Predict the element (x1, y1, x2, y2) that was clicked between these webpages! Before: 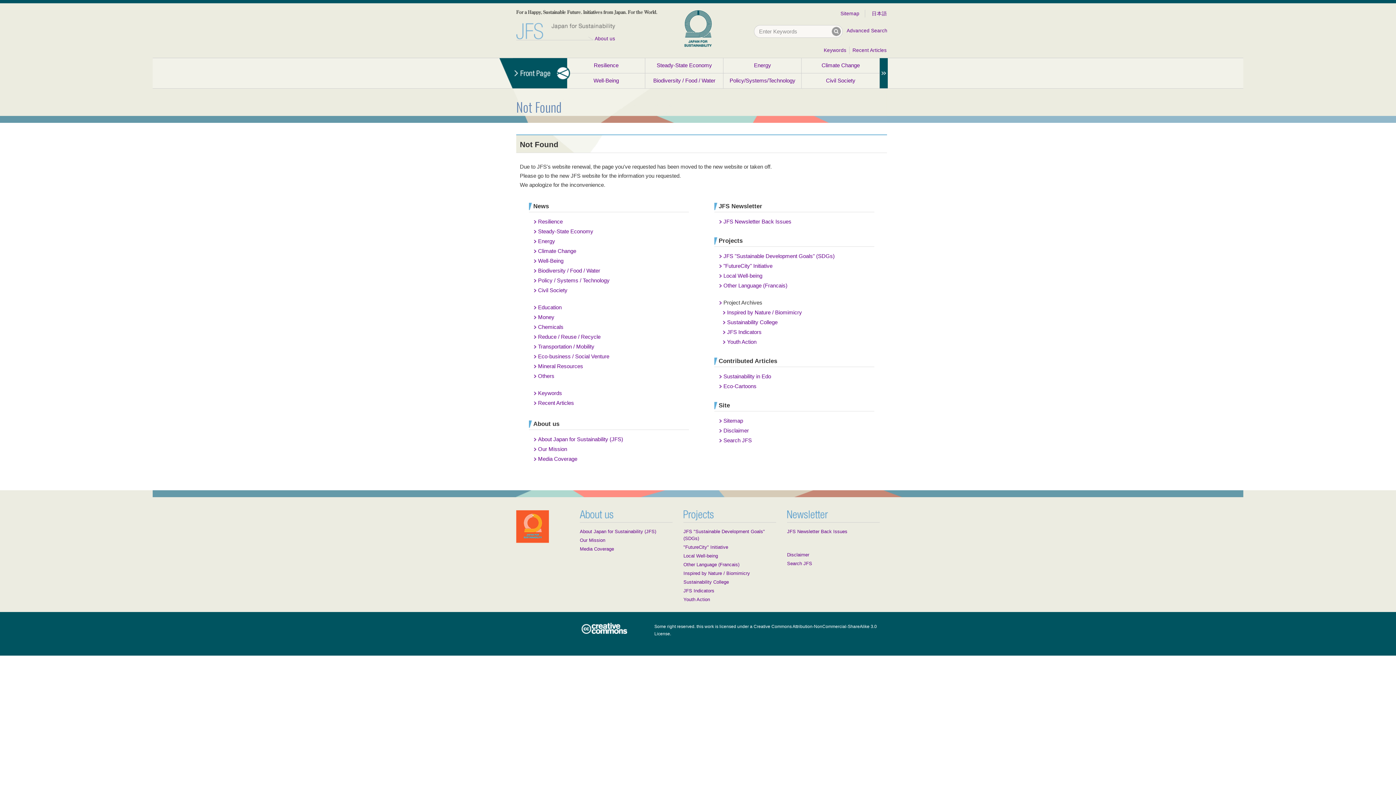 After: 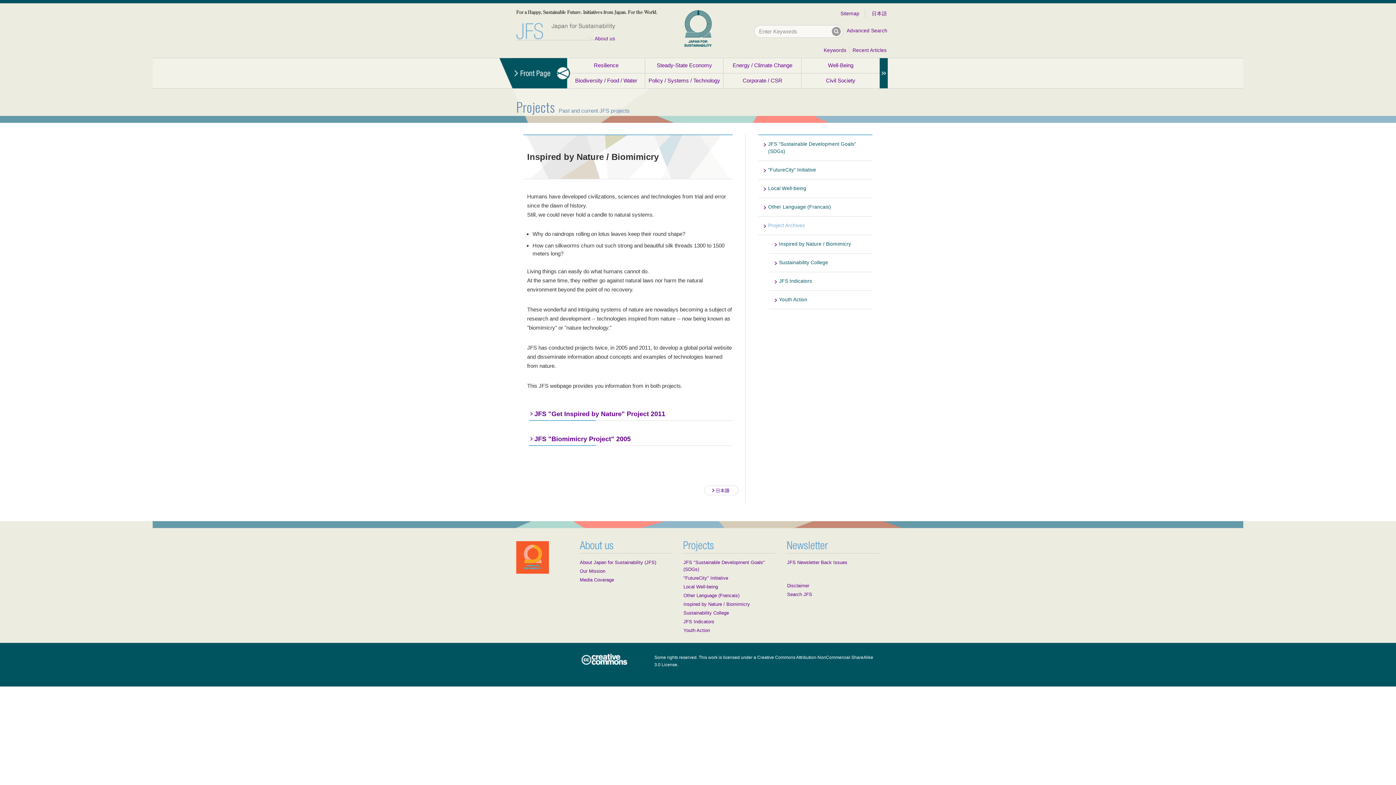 Action: bbox: (727, 309, 802, 315) label: Inspired by Nature / Biomimicry